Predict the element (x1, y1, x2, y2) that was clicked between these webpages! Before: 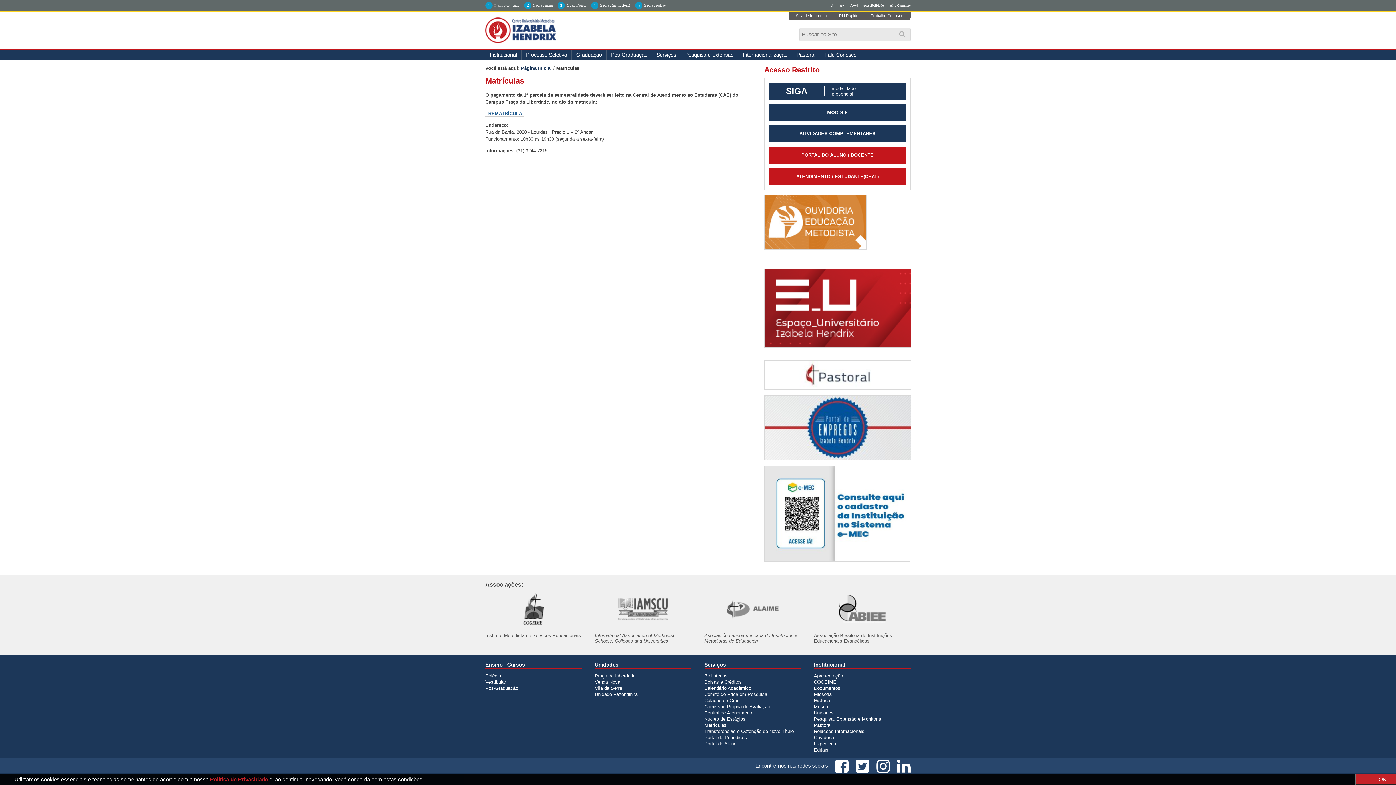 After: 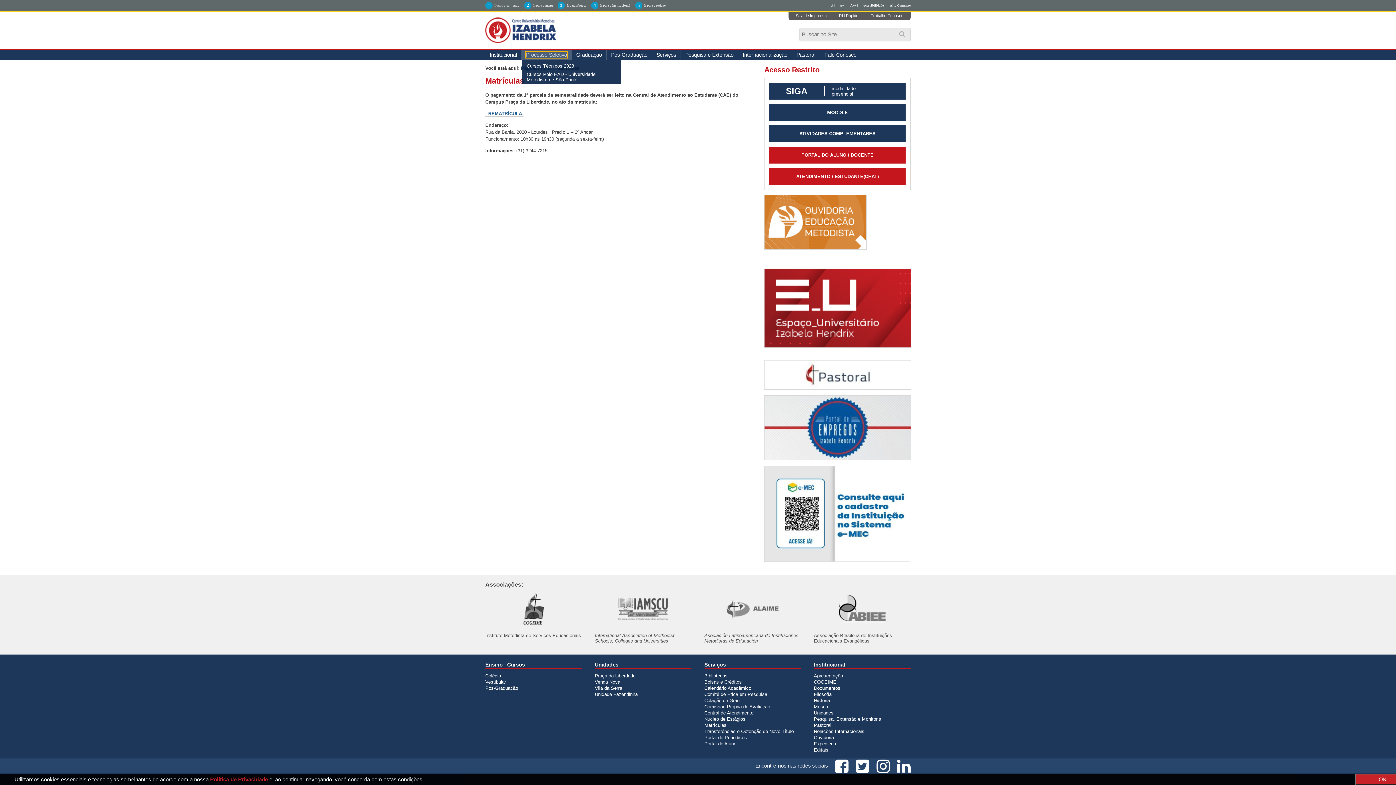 Action: label: Processo Seletivo bbox: (526, 52, 567, 57)